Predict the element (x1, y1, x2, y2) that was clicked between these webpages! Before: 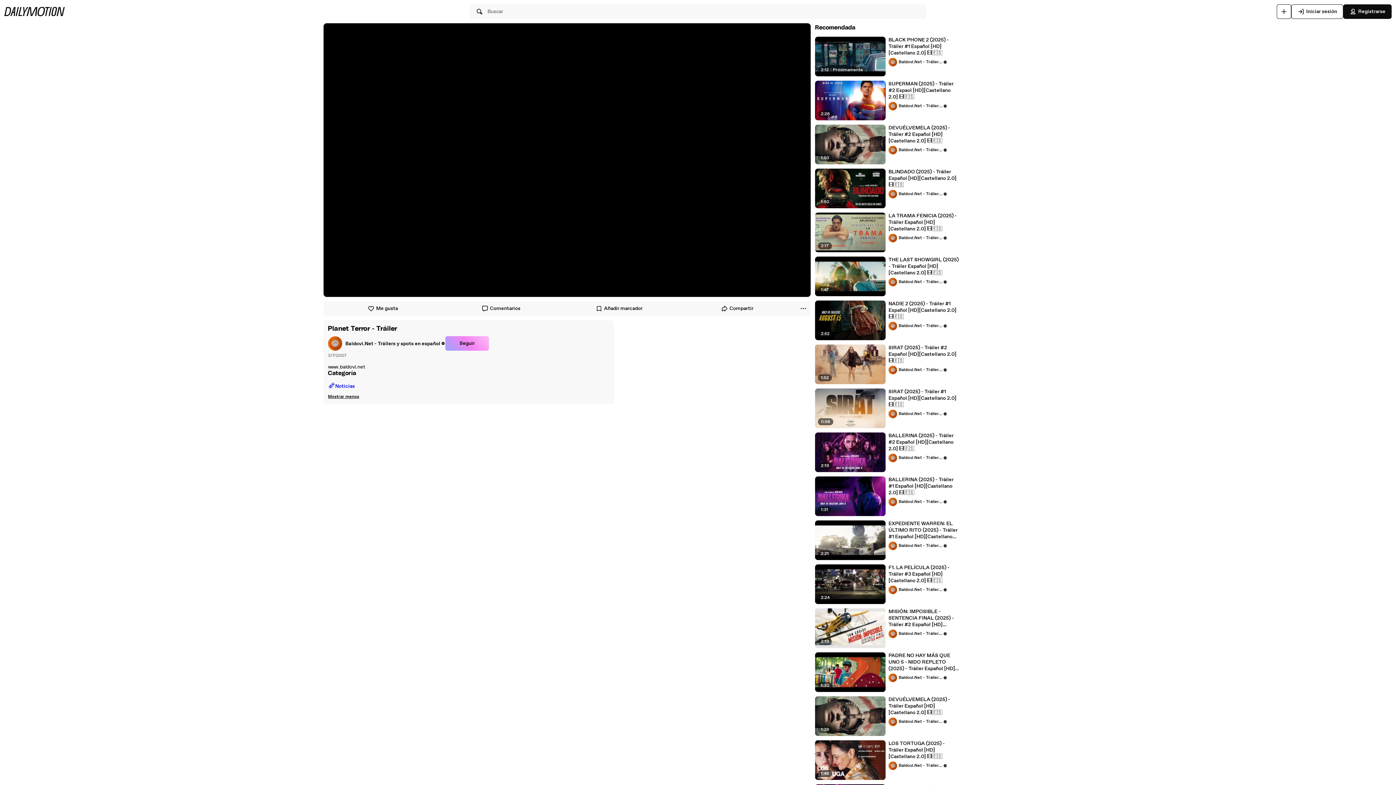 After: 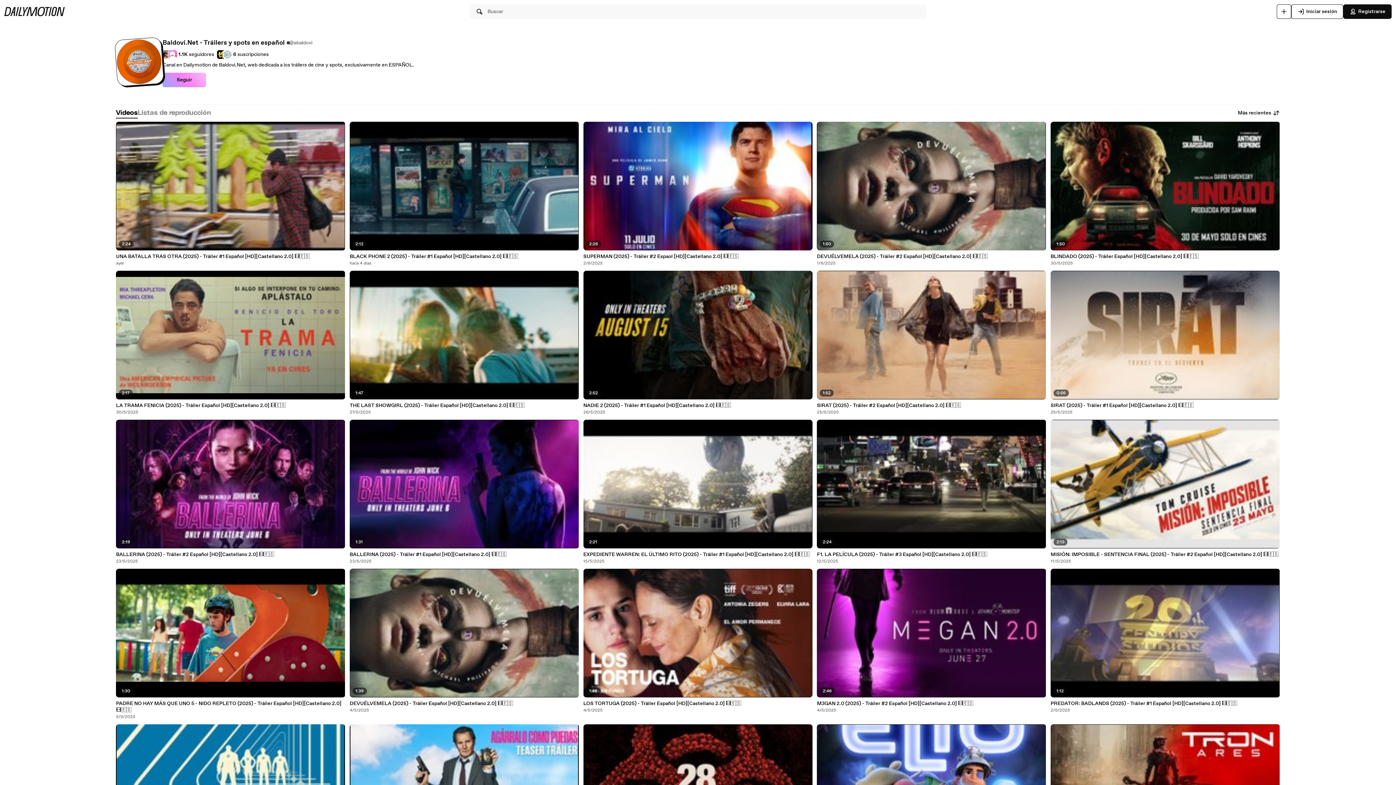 Action: label: Baldovi.Net - Tráilers y spots en español bbox: (888, 453, 947, 462)